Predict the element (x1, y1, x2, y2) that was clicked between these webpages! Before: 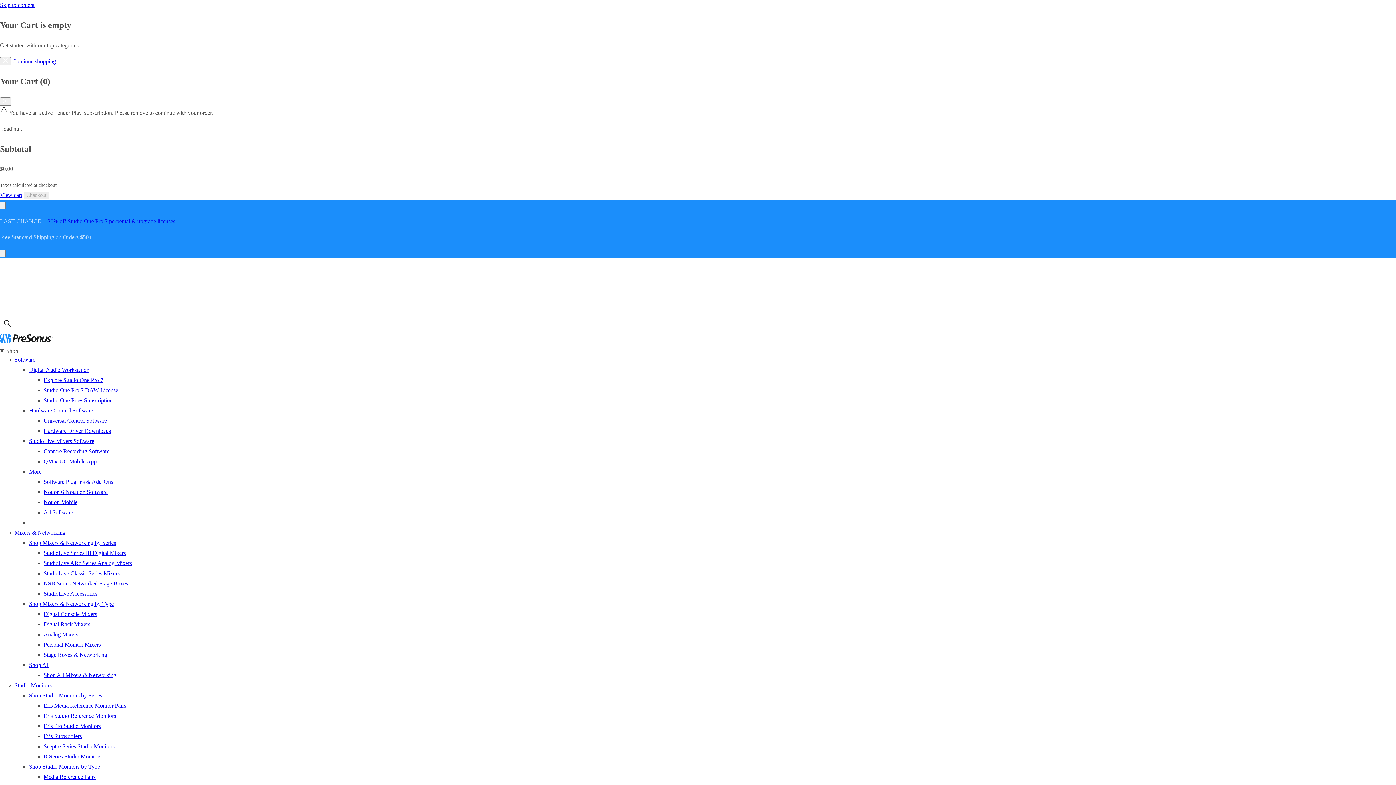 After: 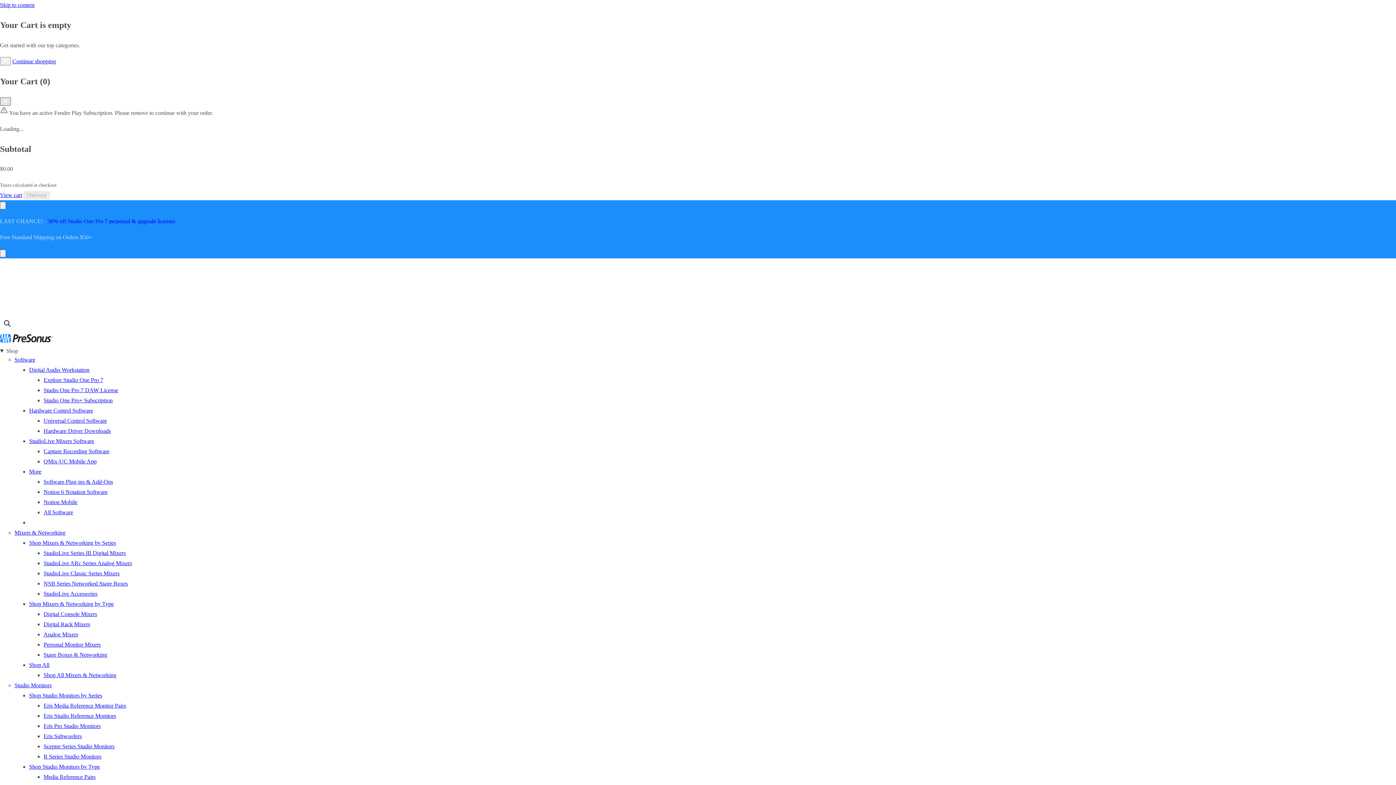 Action: bbox: (0, 97, 10, 105) label: Close